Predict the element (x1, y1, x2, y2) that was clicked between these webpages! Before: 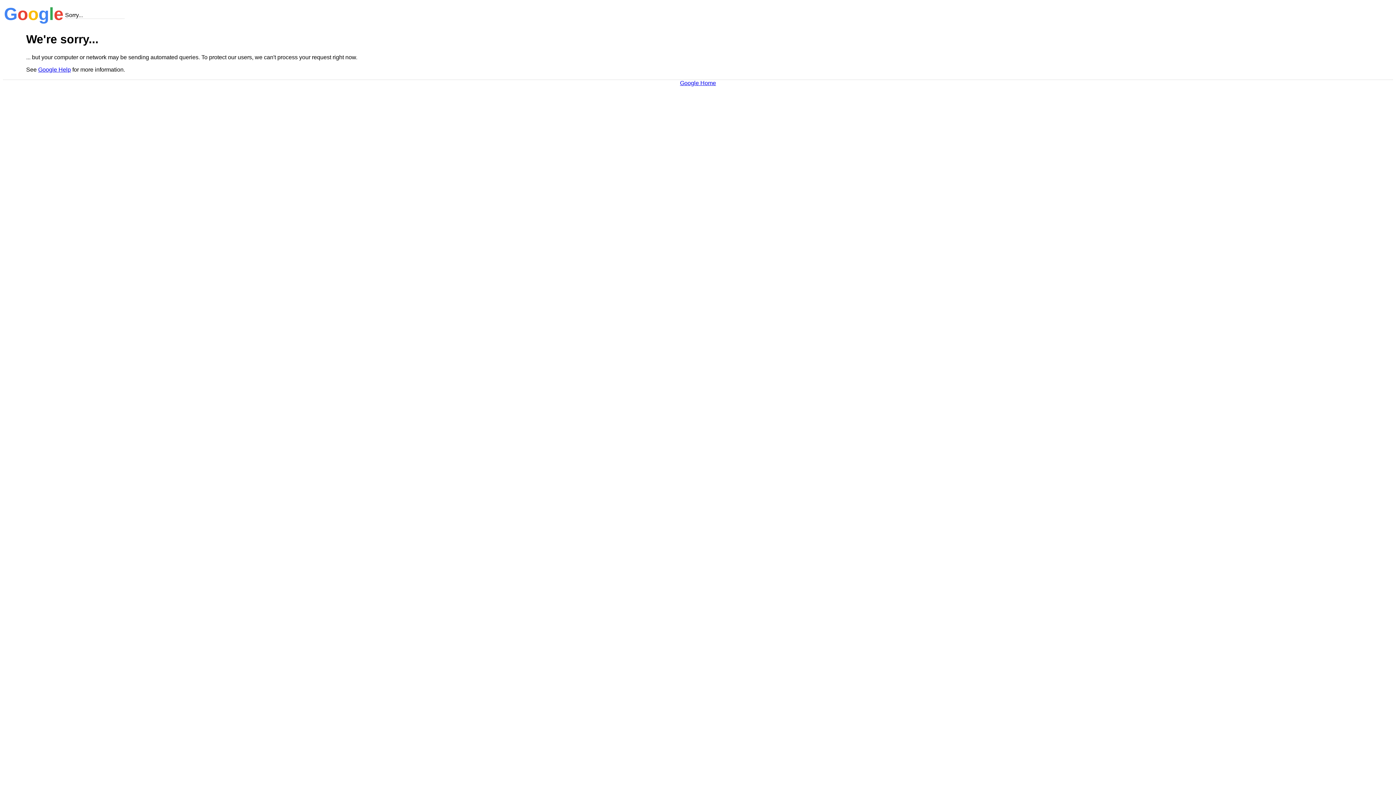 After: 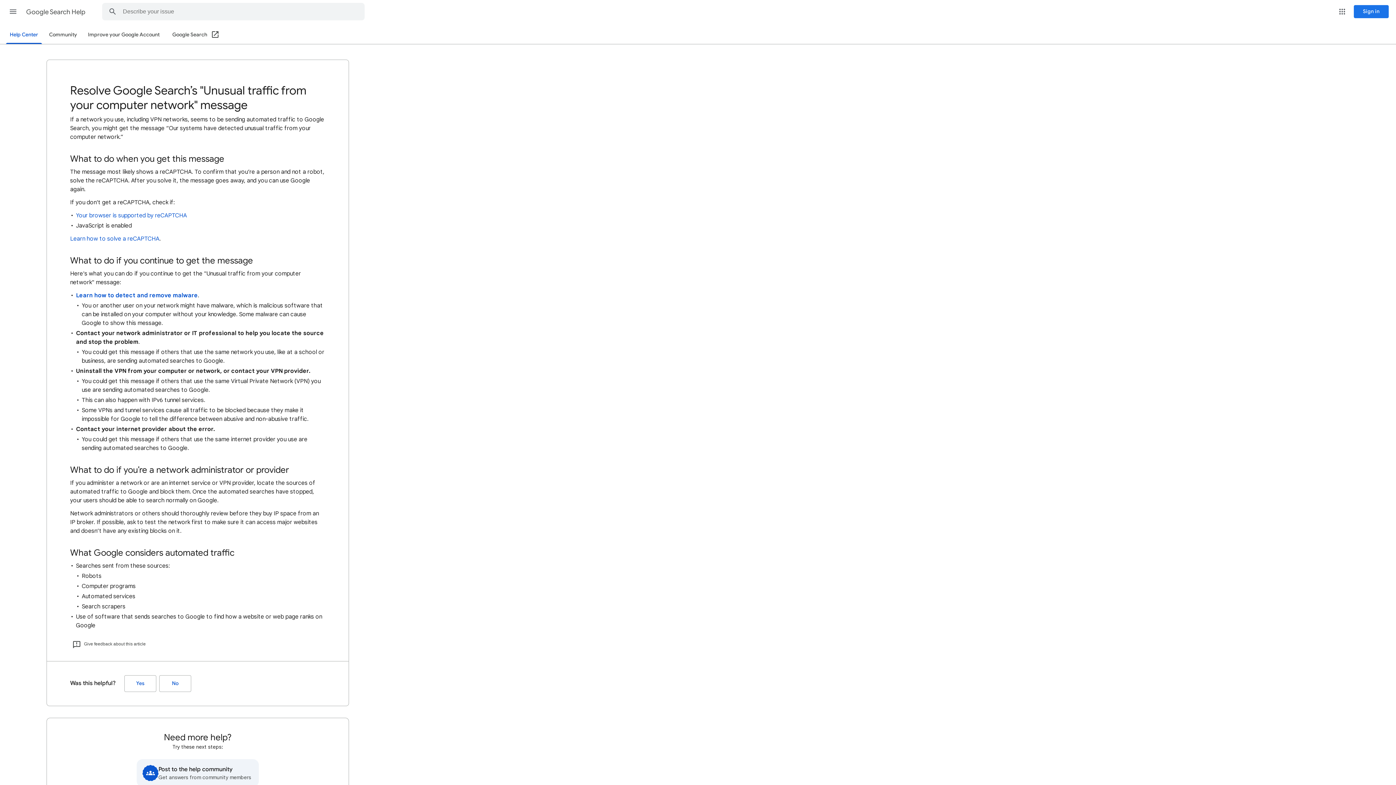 Action: bbox: (38, 66, 70, 72) label: Google Help